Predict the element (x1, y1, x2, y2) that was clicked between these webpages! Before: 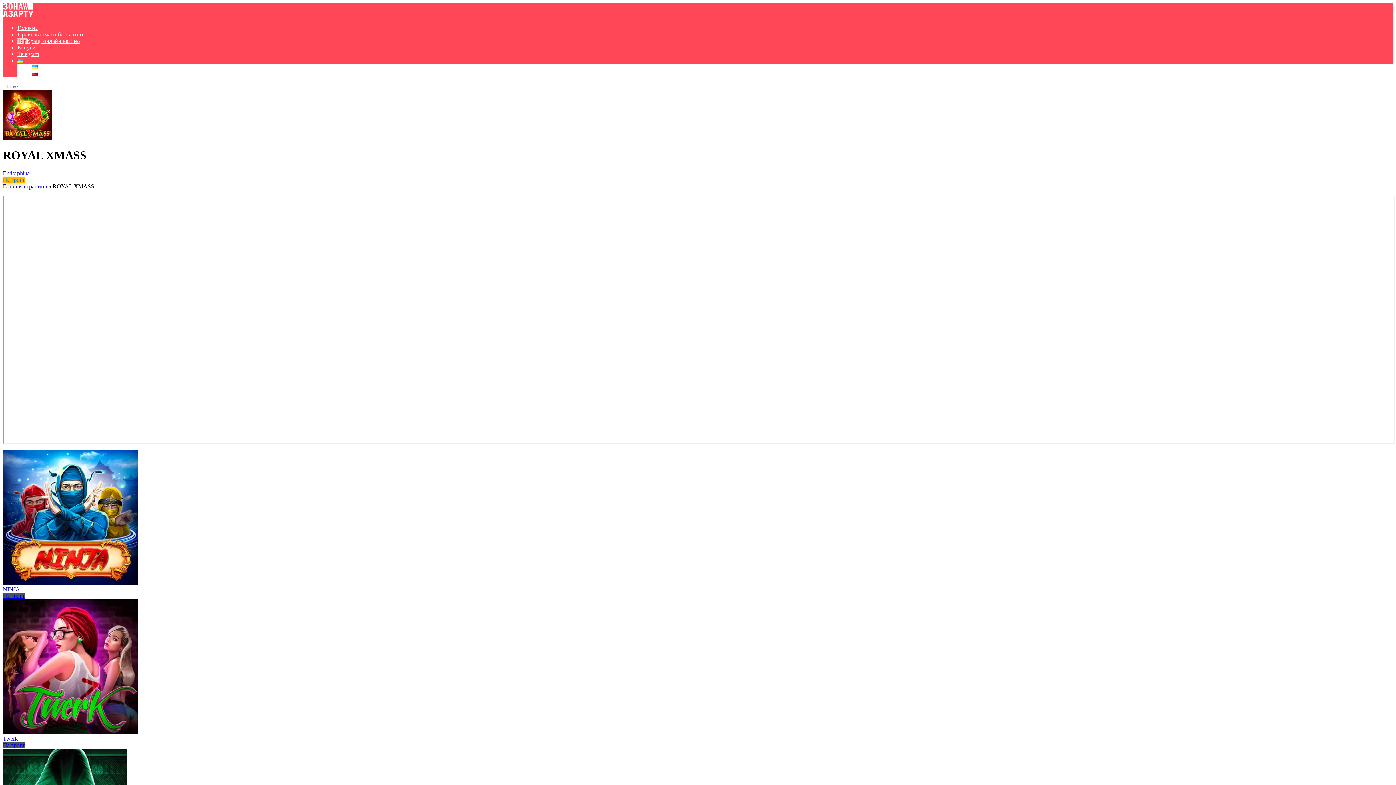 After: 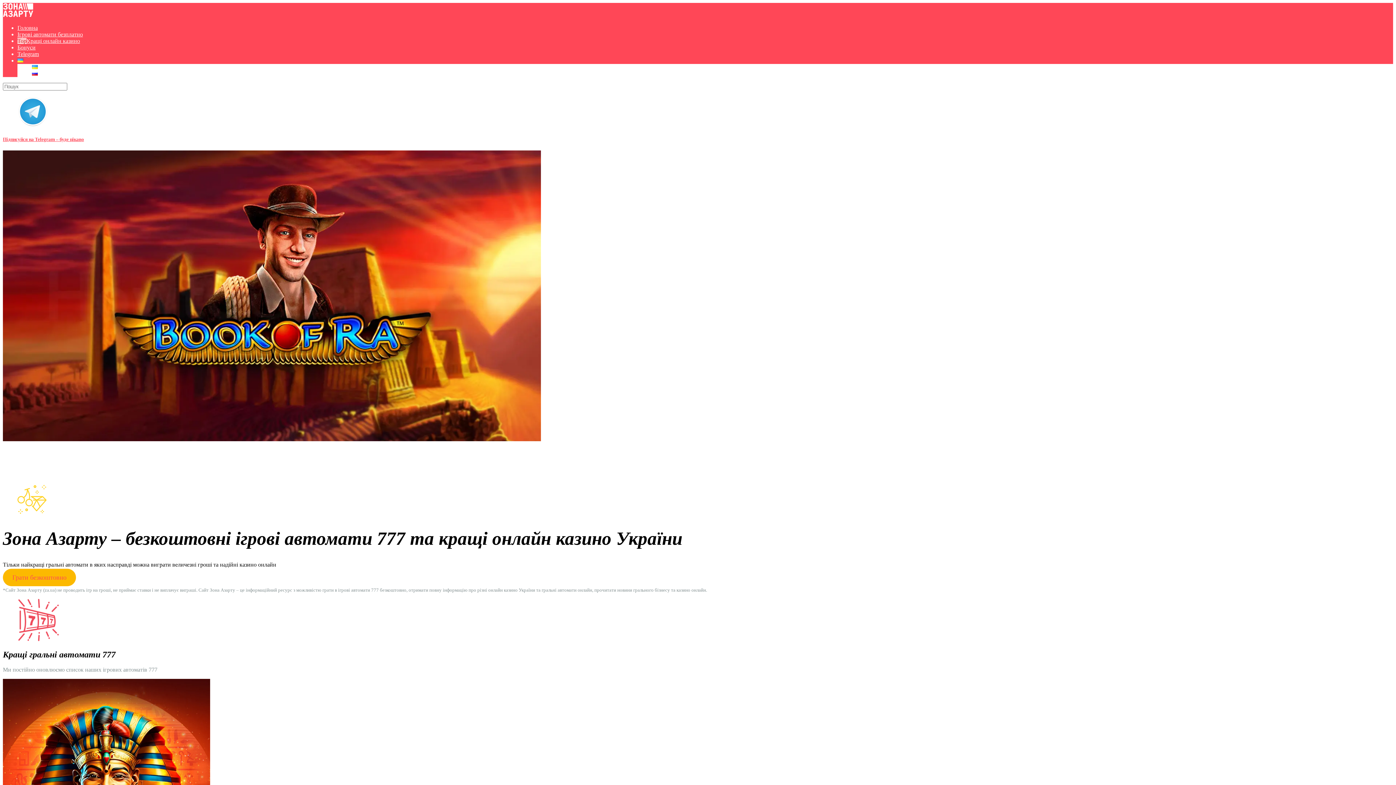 Action: bbox: (2, 183, 46, 189) label: Главная страница